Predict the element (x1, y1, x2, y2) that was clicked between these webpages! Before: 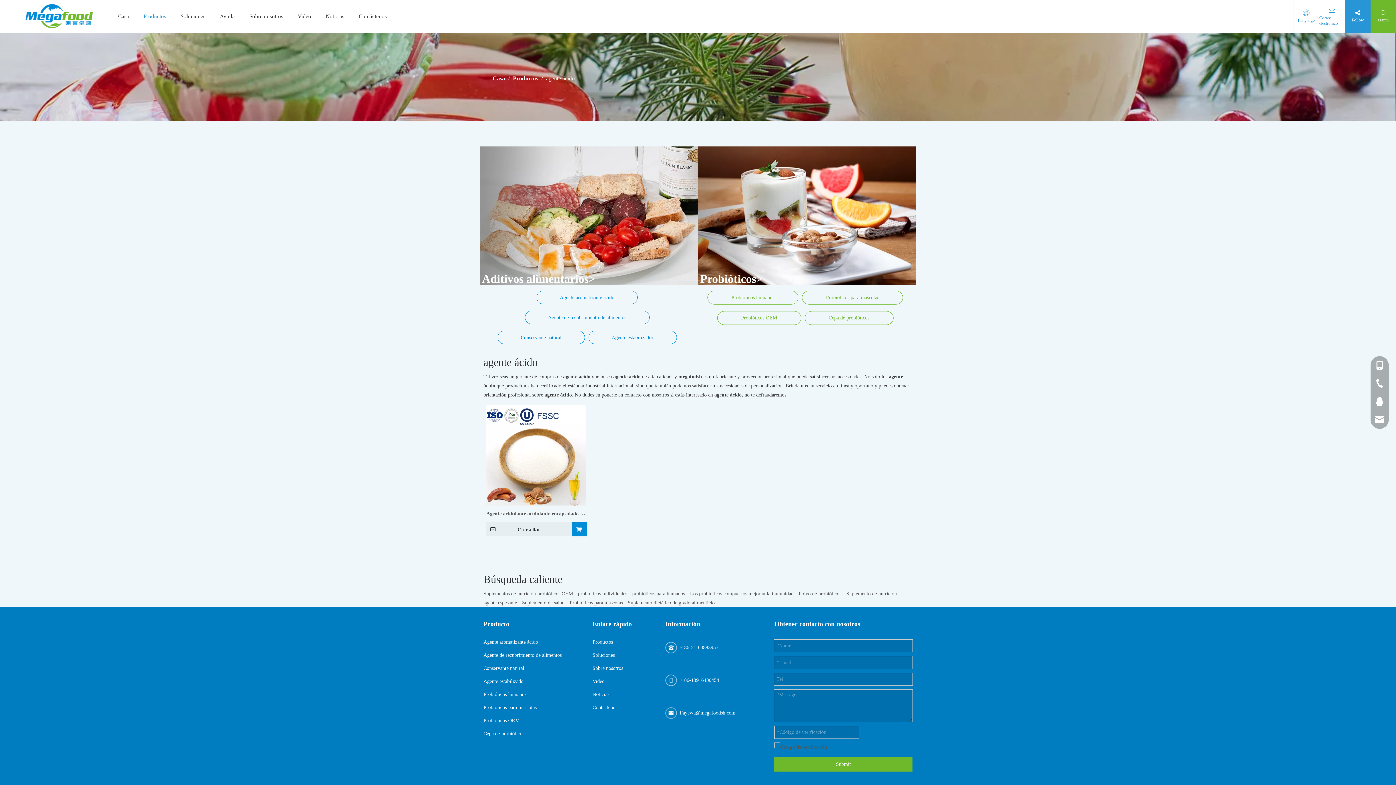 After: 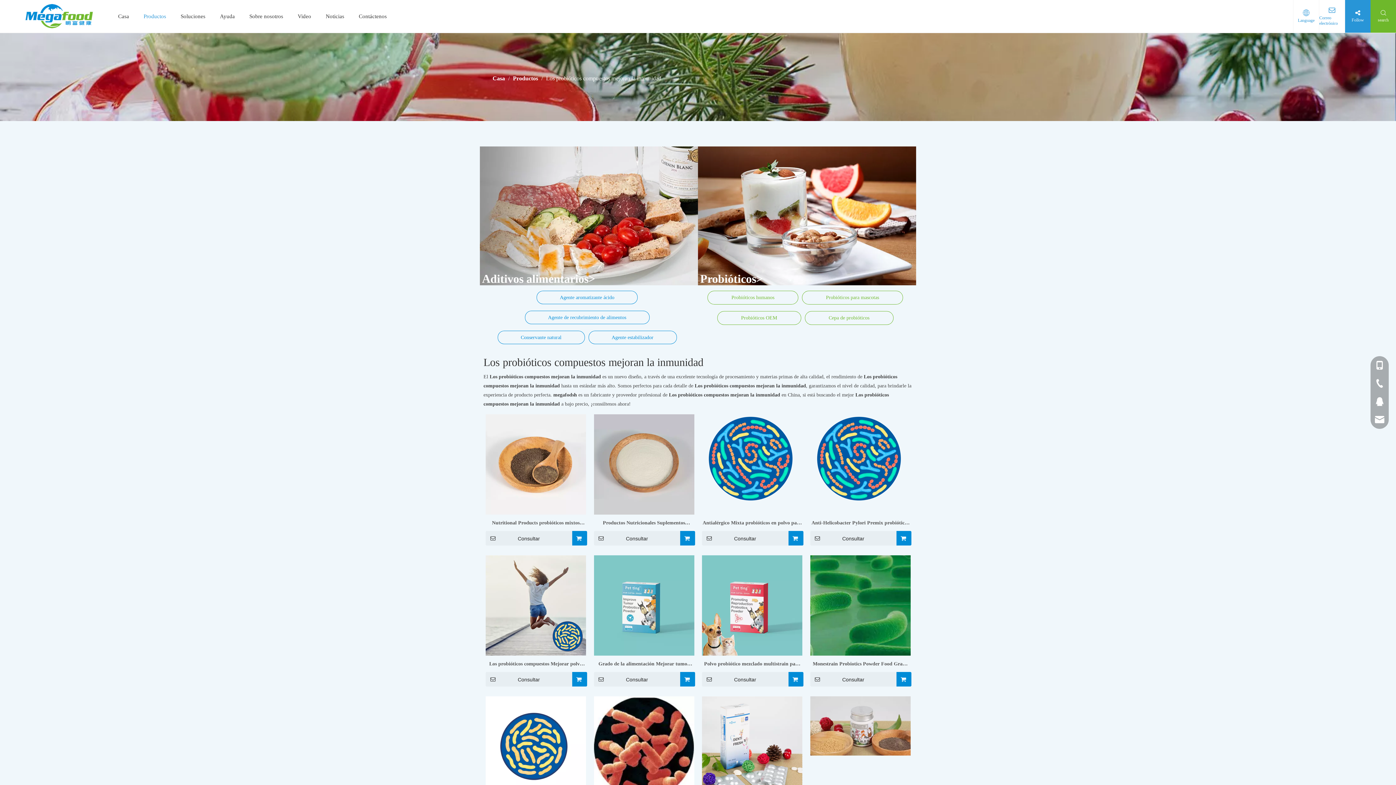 Action: bbox: (690, 591, 793, 596) label: Los probióticos compuestos mejoran la inmunidad